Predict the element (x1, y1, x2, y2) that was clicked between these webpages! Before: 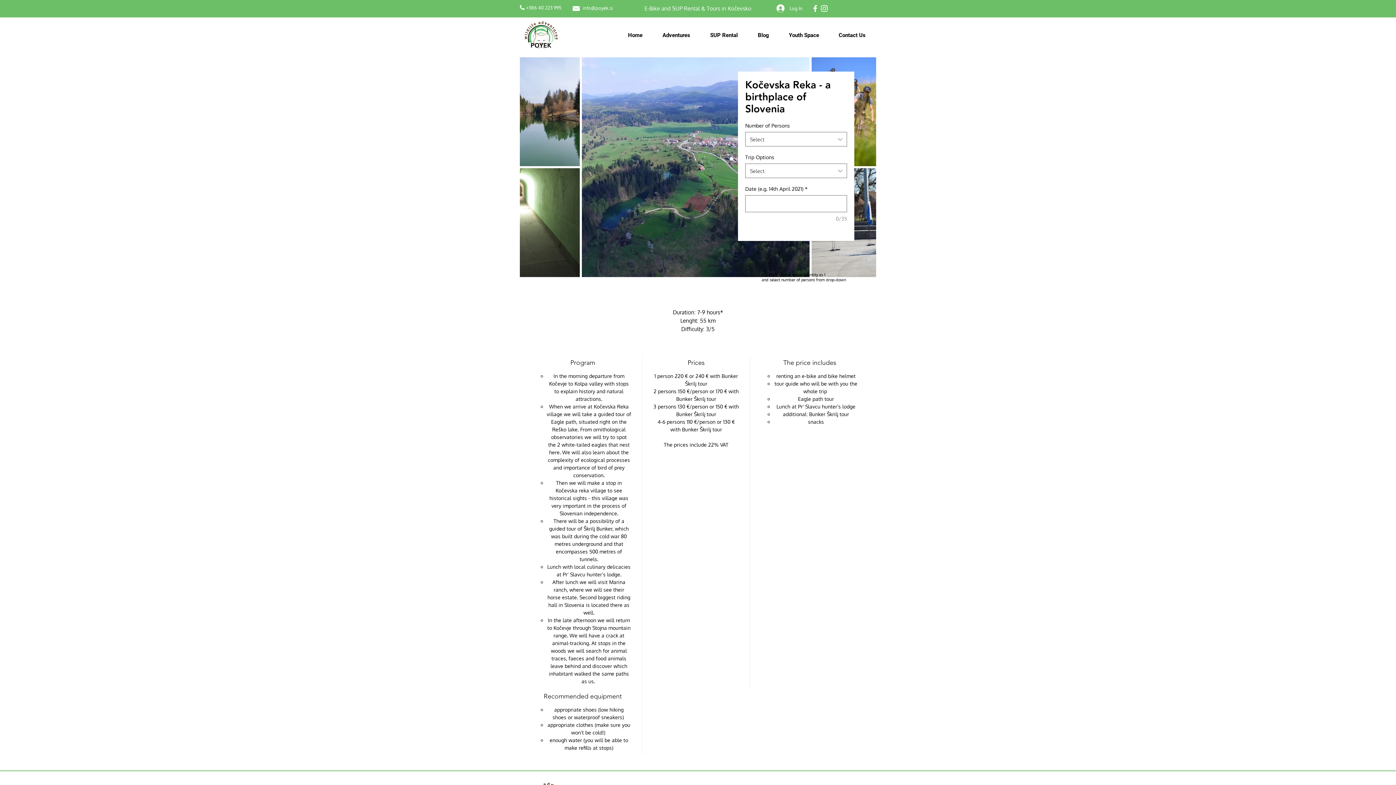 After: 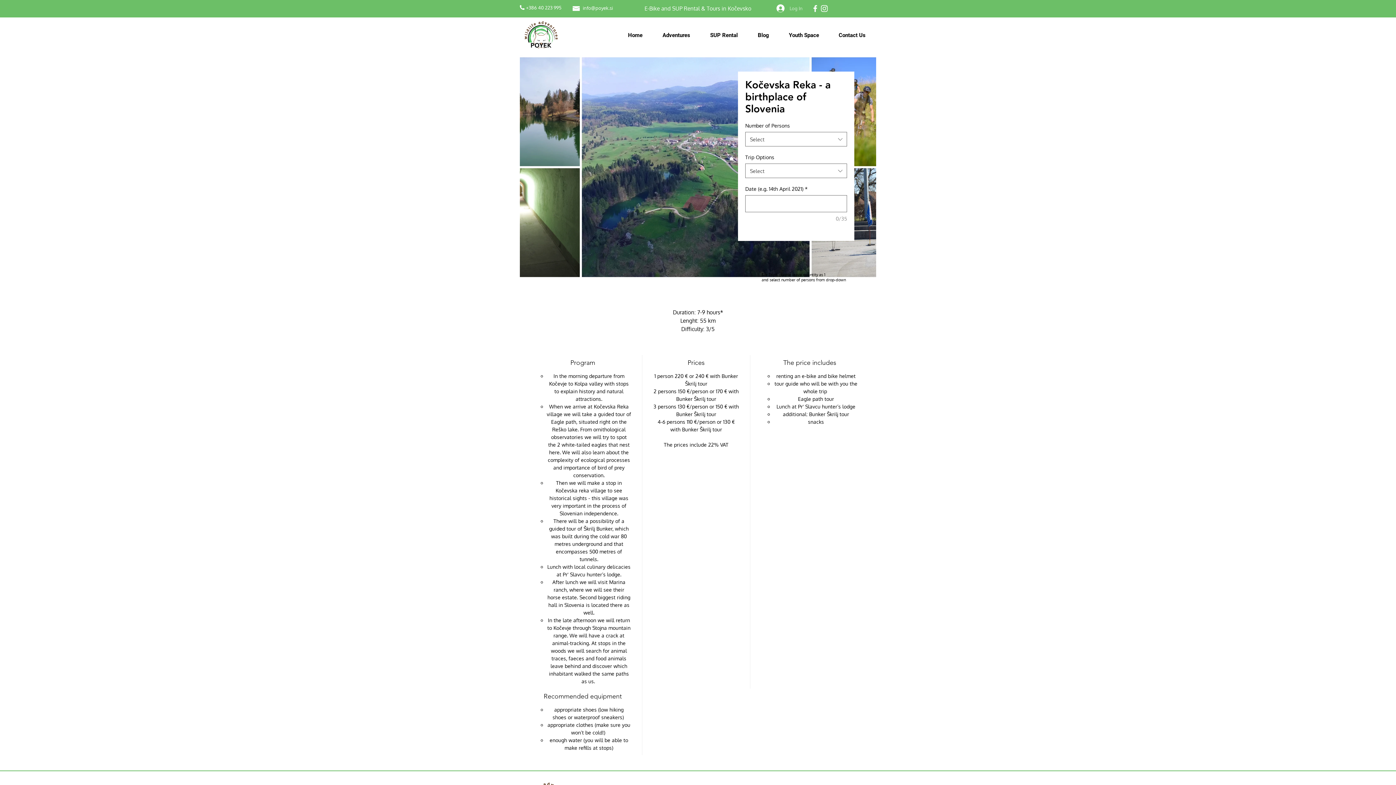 Action: label: Log In bbox: (771, 2, 808, 14)